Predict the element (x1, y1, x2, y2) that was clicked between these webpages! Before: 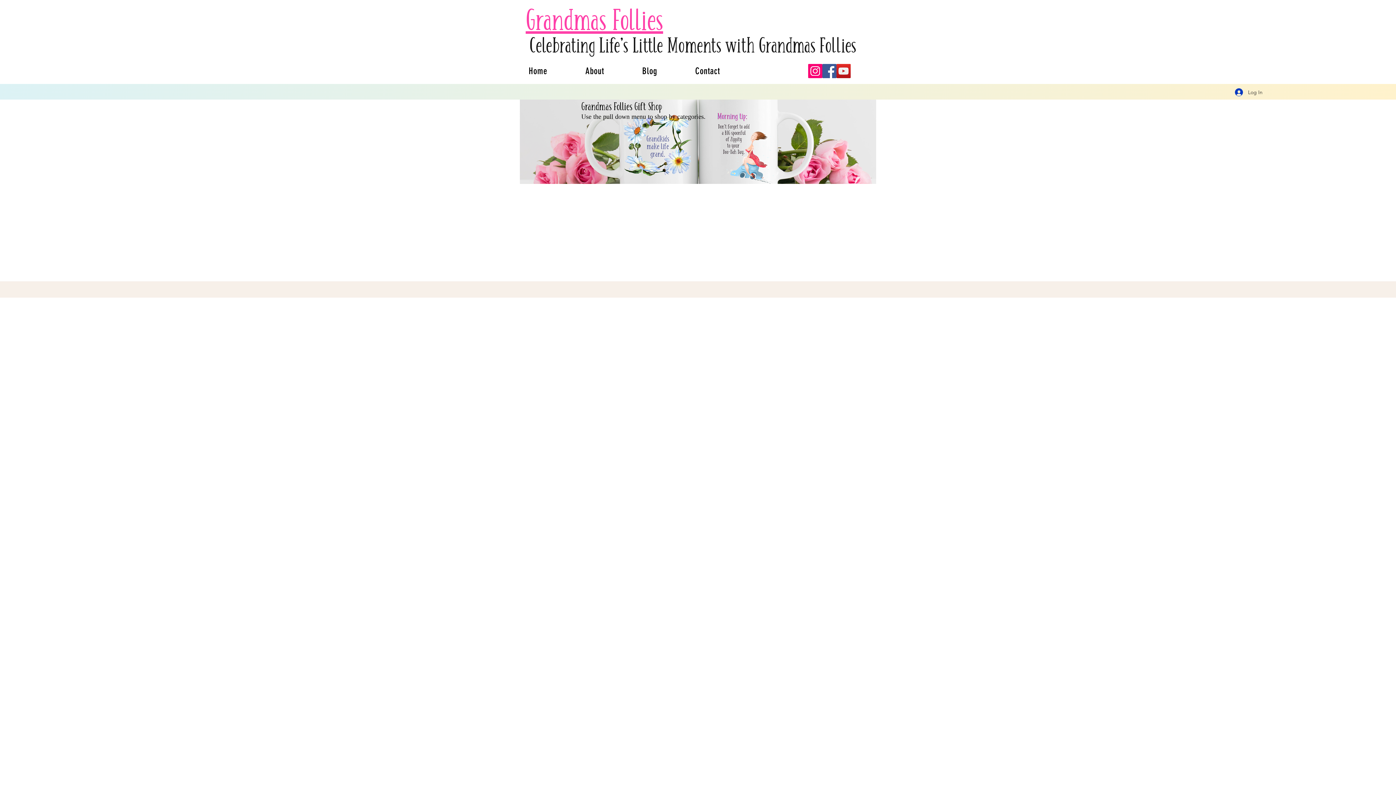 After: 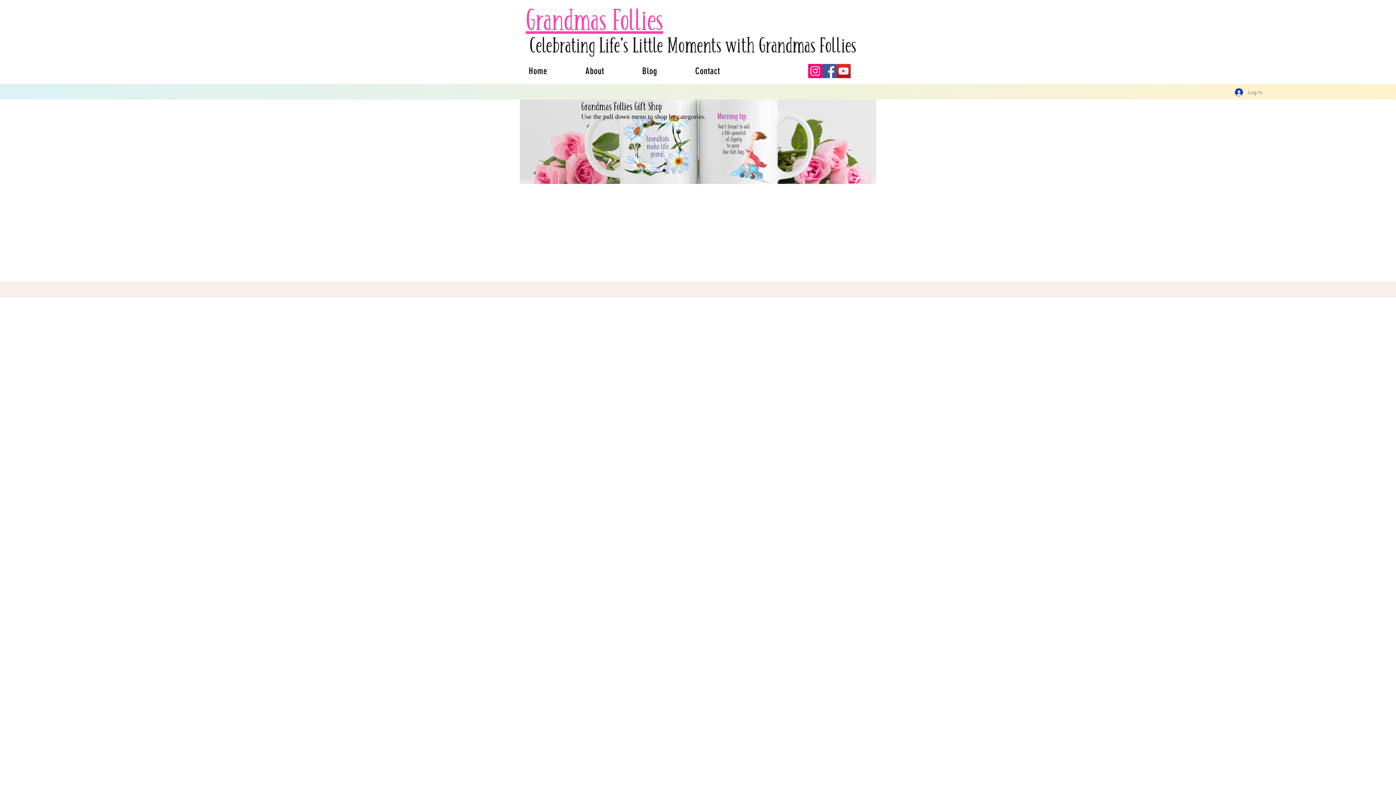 Action: label: Log In bbox: (1230, 85, 1268, 99)